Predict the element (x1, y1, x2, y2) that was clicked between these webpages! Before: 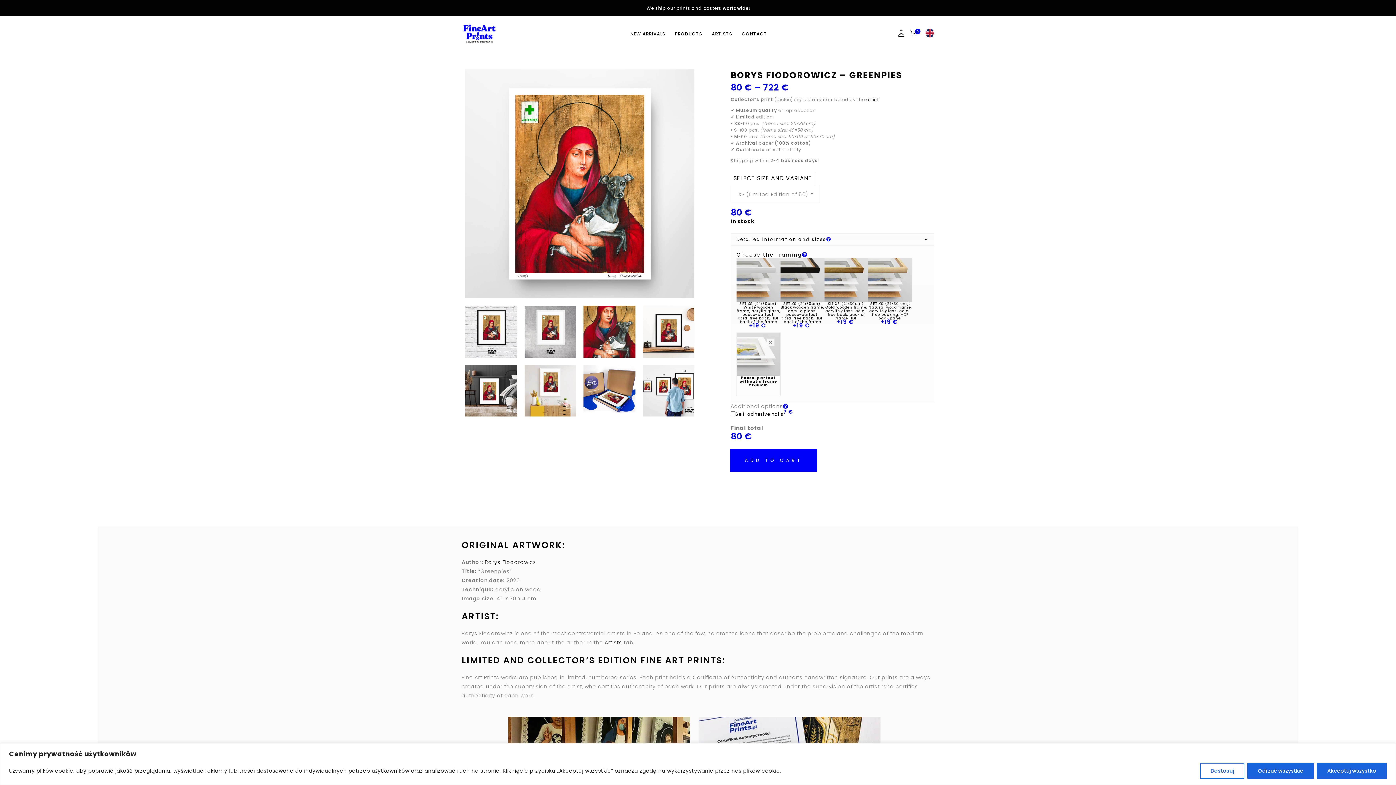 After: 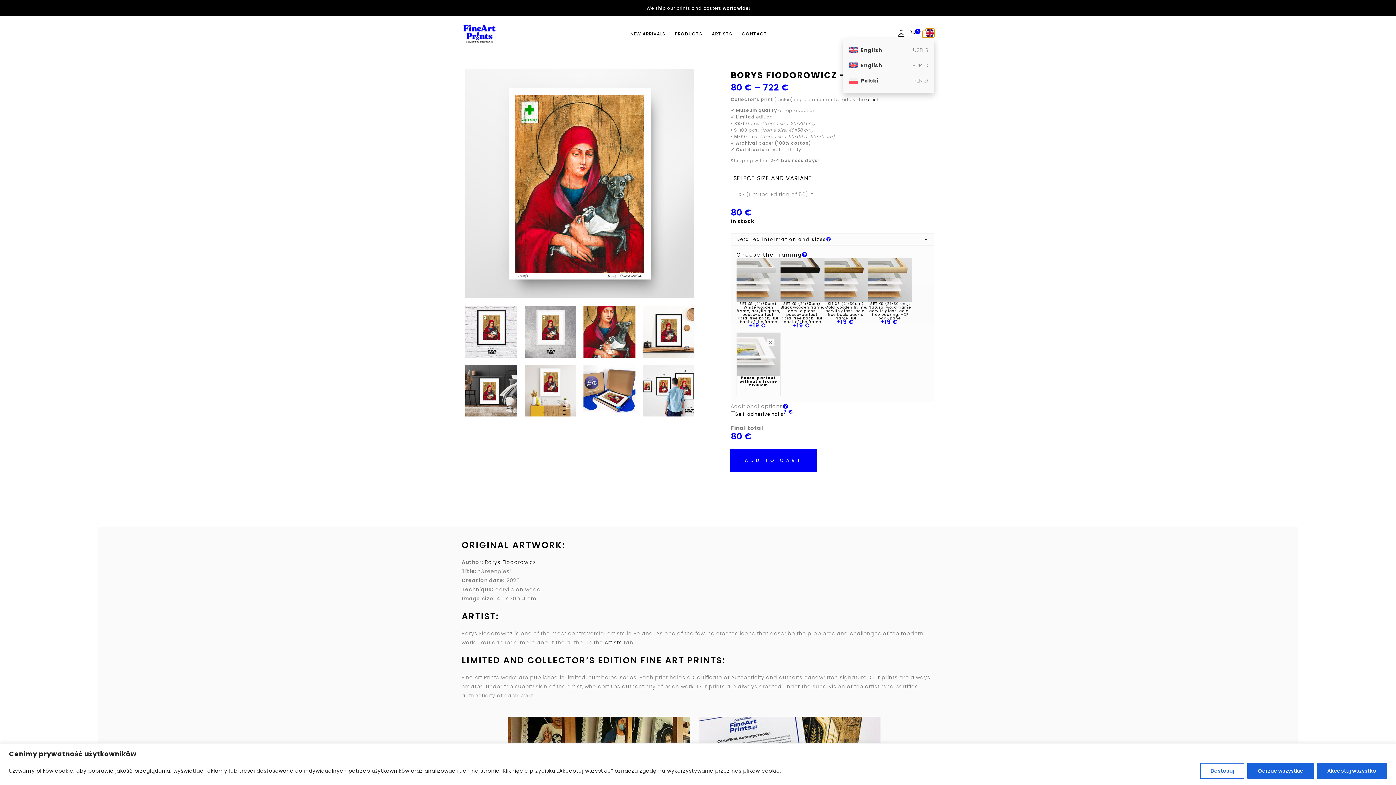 Action: bbox: (922, 30, 934, 37)